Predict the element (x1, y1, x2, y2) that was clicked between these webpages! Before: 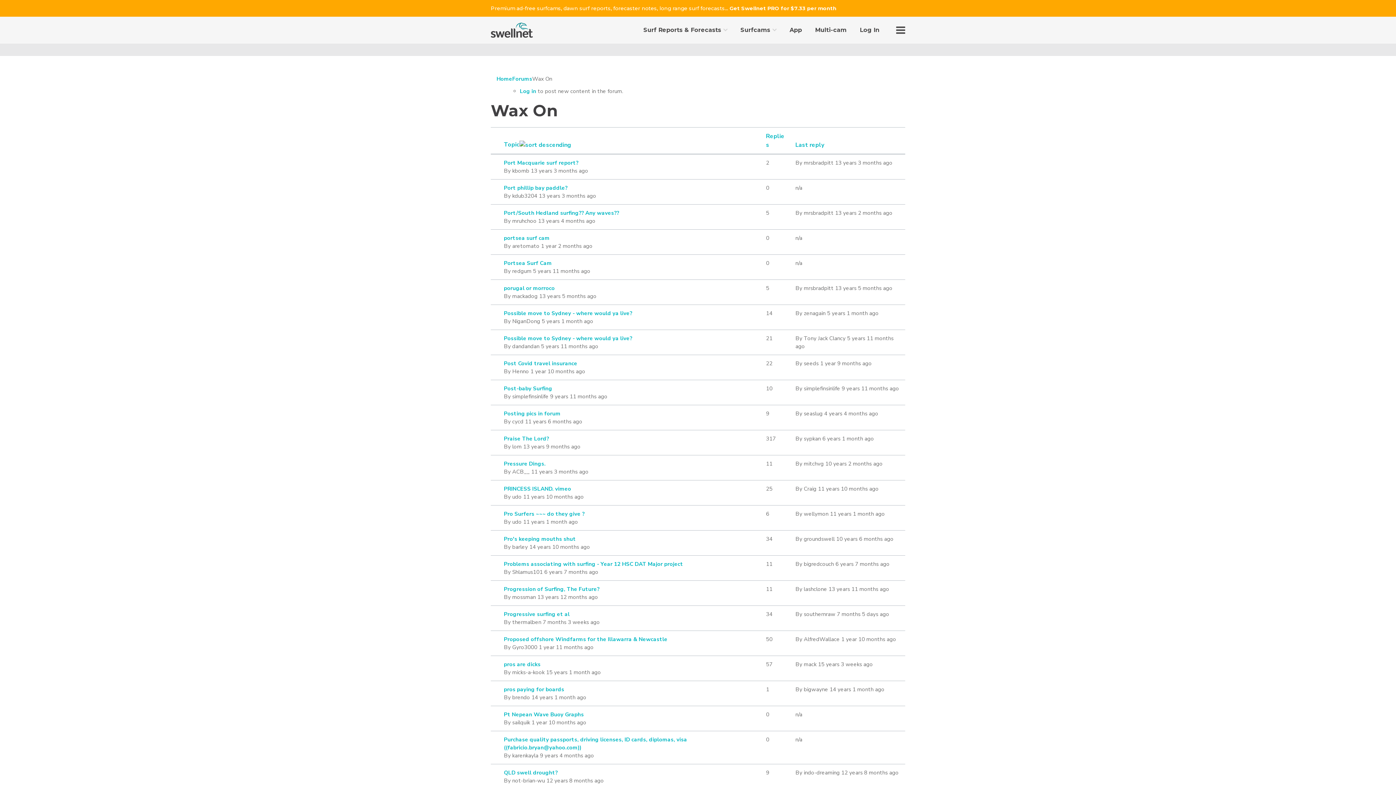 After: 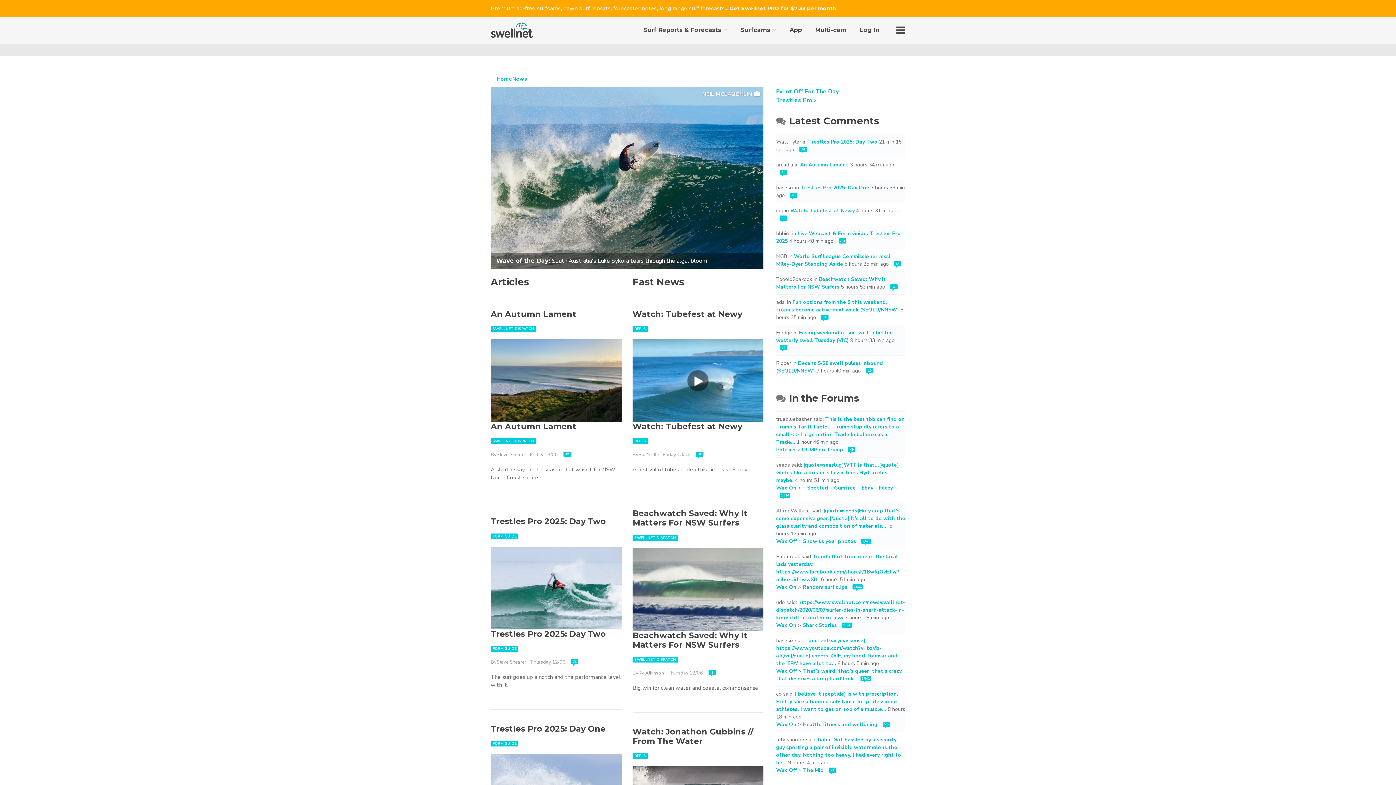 Action: bbox: (496, 75, 512, 82) label: Home